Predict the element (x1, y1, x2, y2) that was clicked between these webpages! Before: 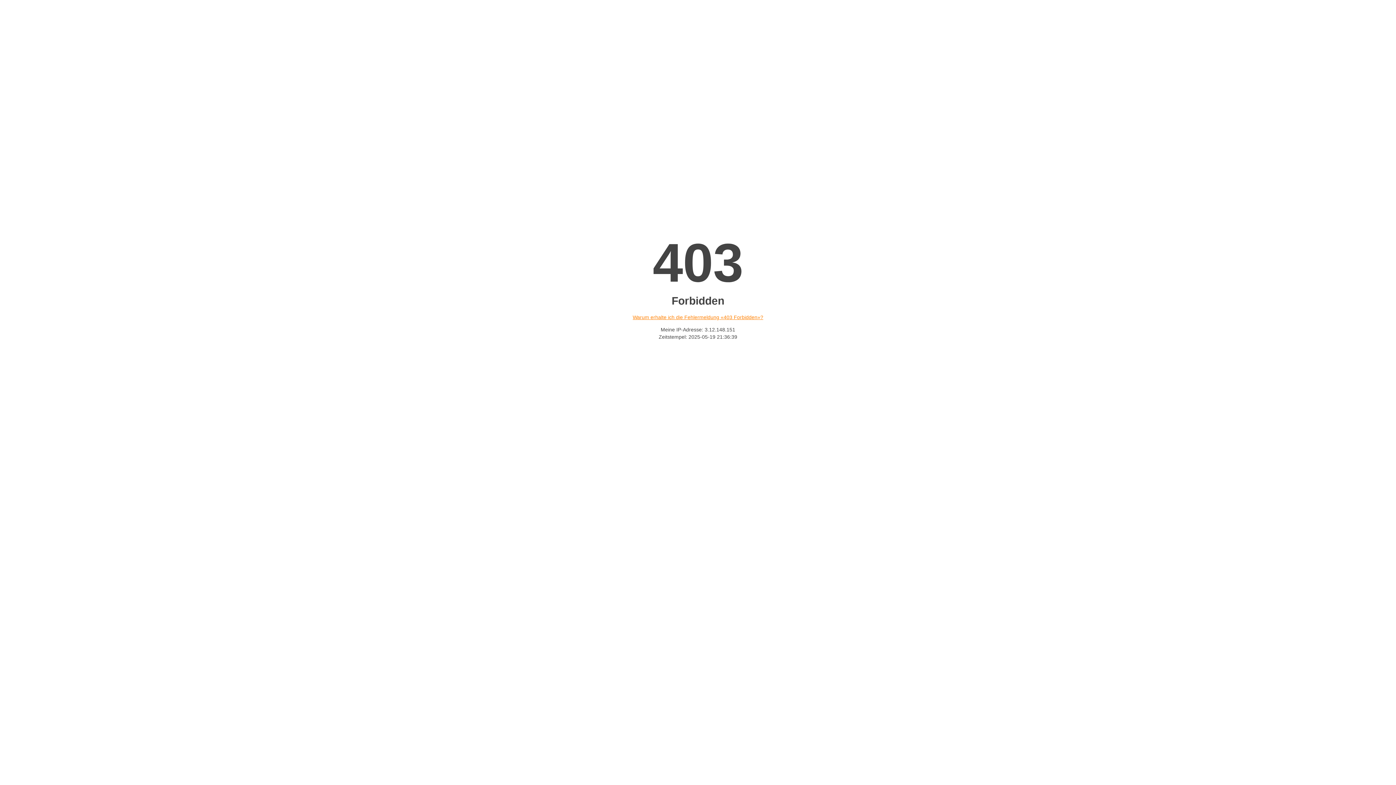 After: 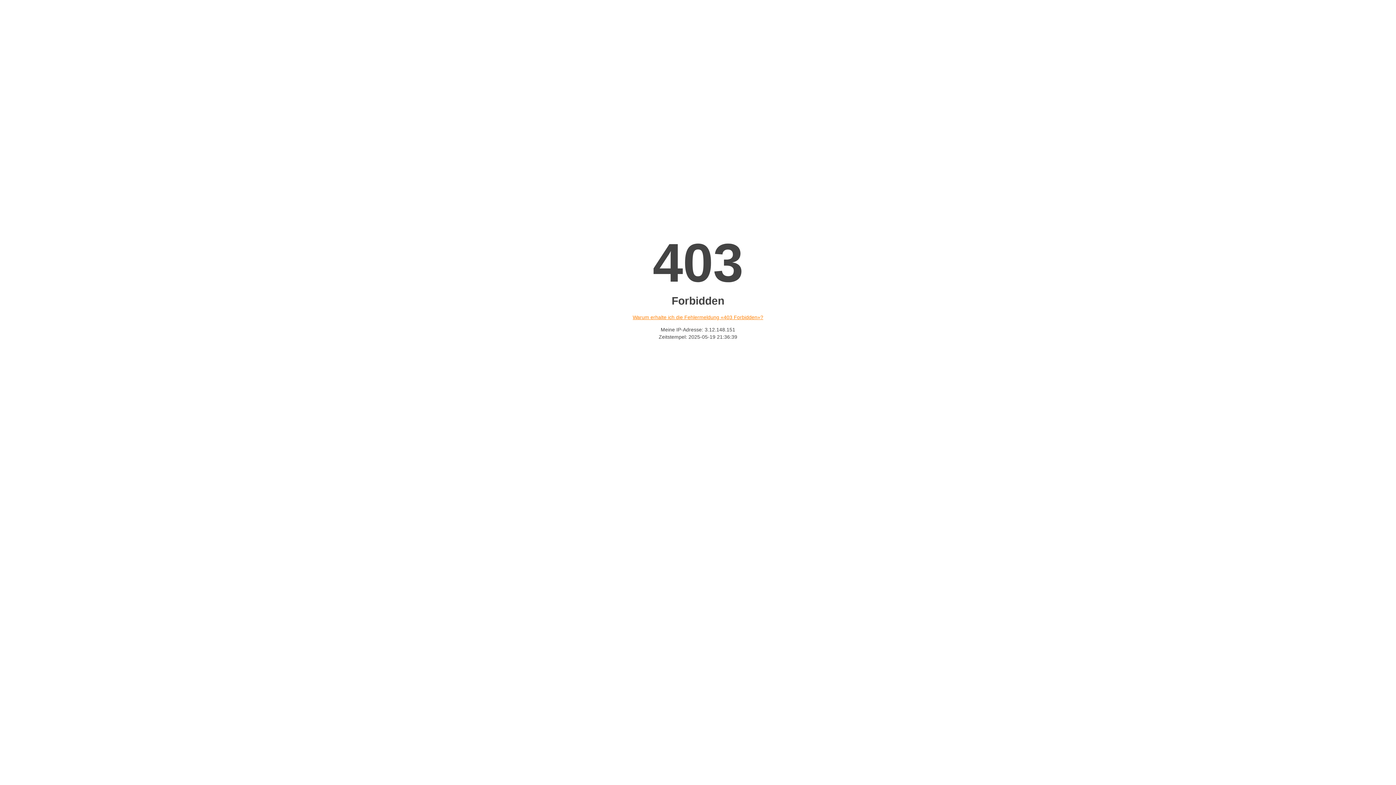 Action: bbox: (632, 314, 763, 320) label: Warum erhalte ich die Fehlermeldung «403 Forbidden»?